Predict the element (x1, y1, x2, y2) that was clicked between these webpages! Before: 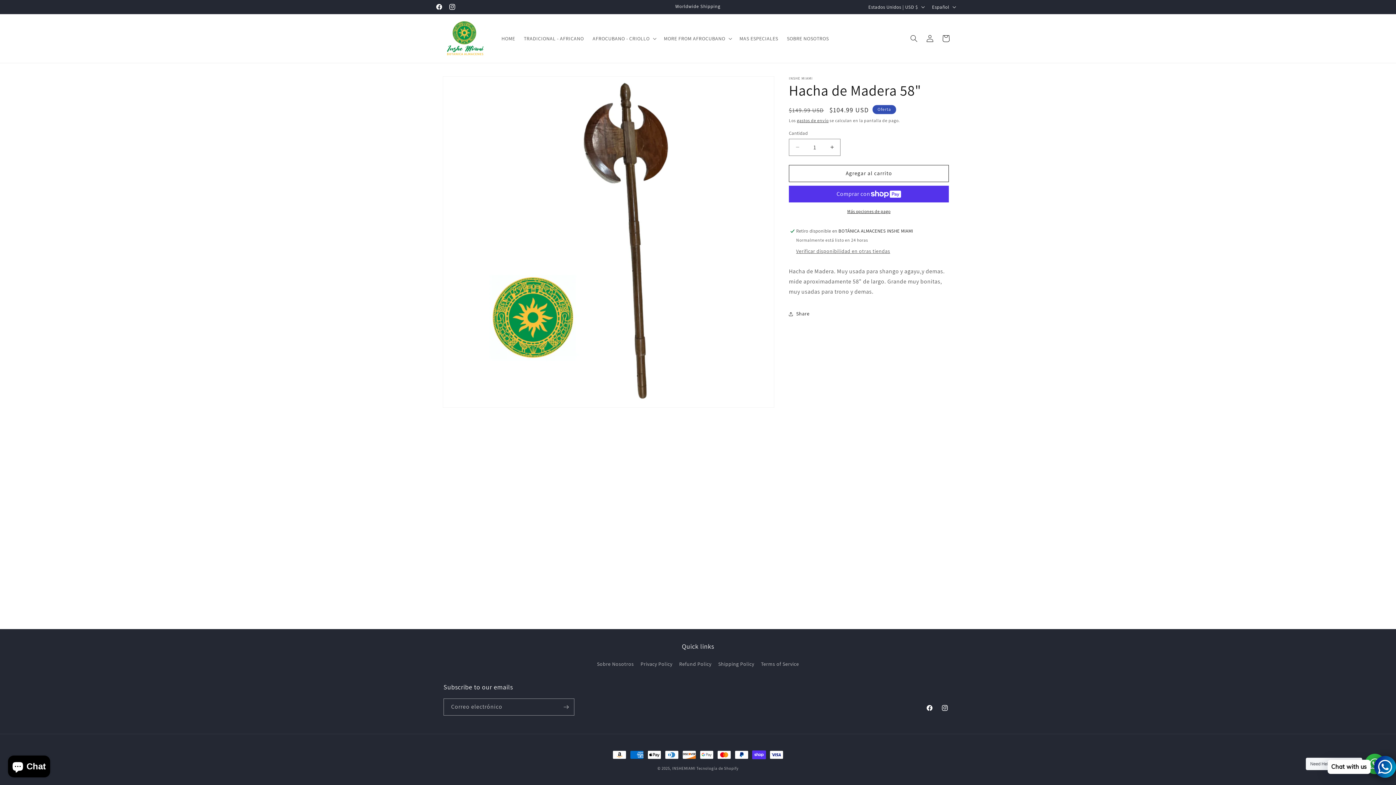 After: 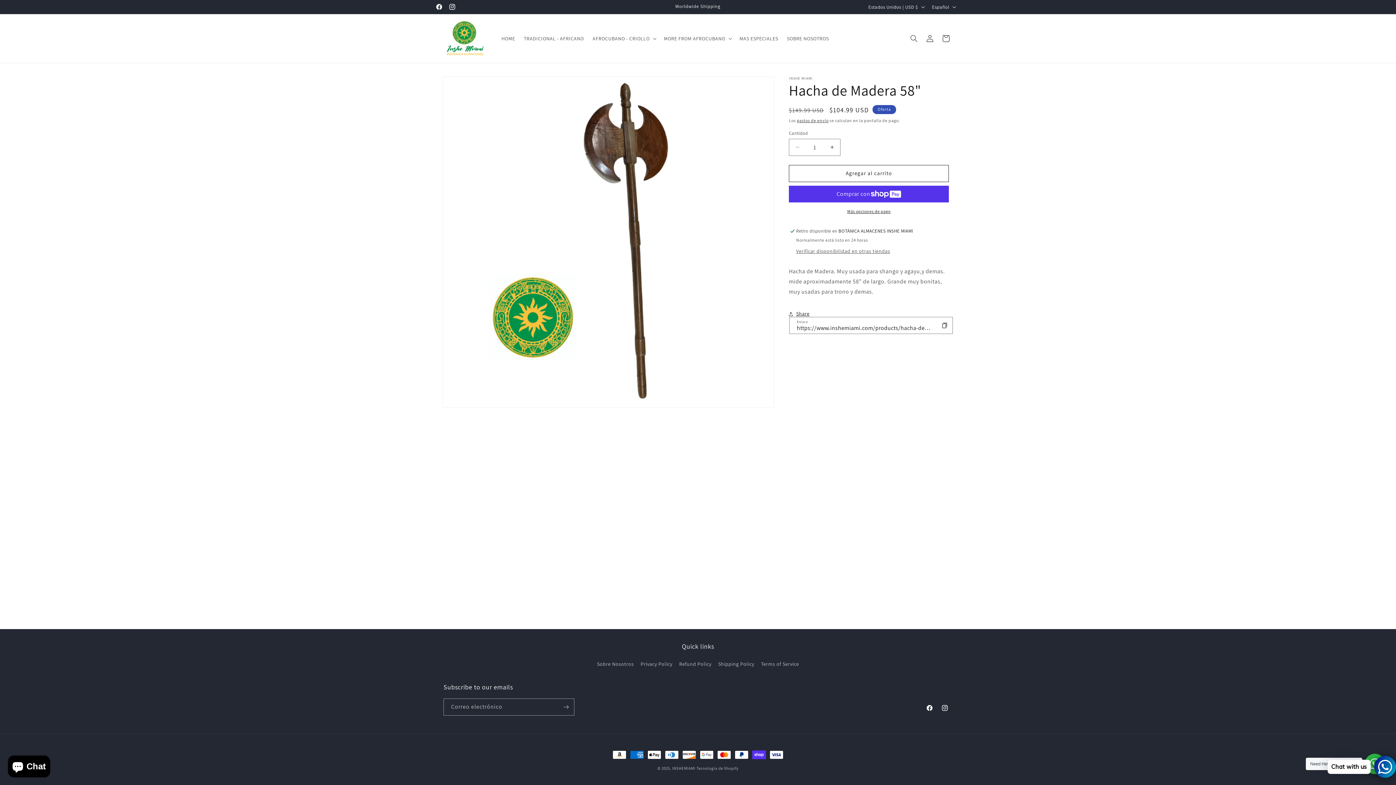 Action: label: Share bbox: (789, 306, 809, 322)